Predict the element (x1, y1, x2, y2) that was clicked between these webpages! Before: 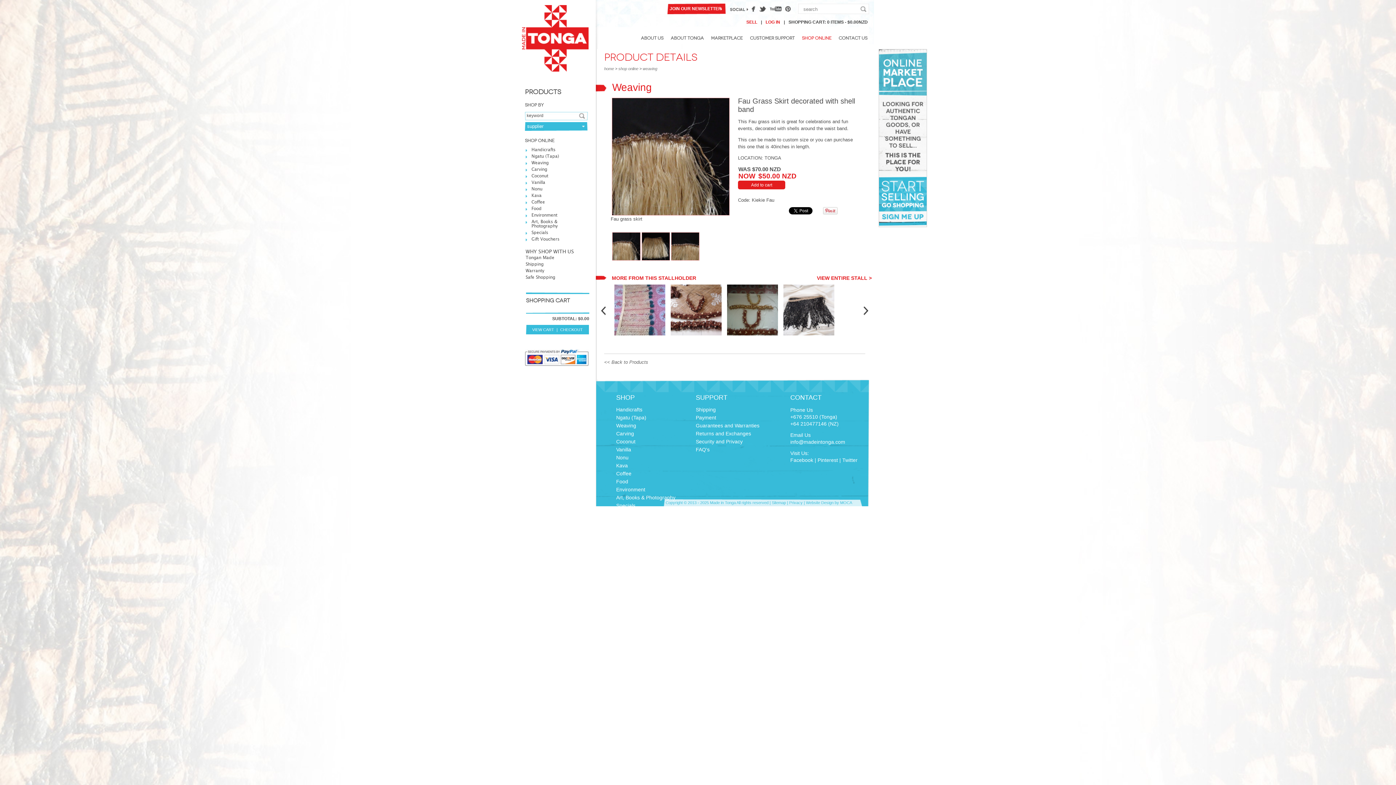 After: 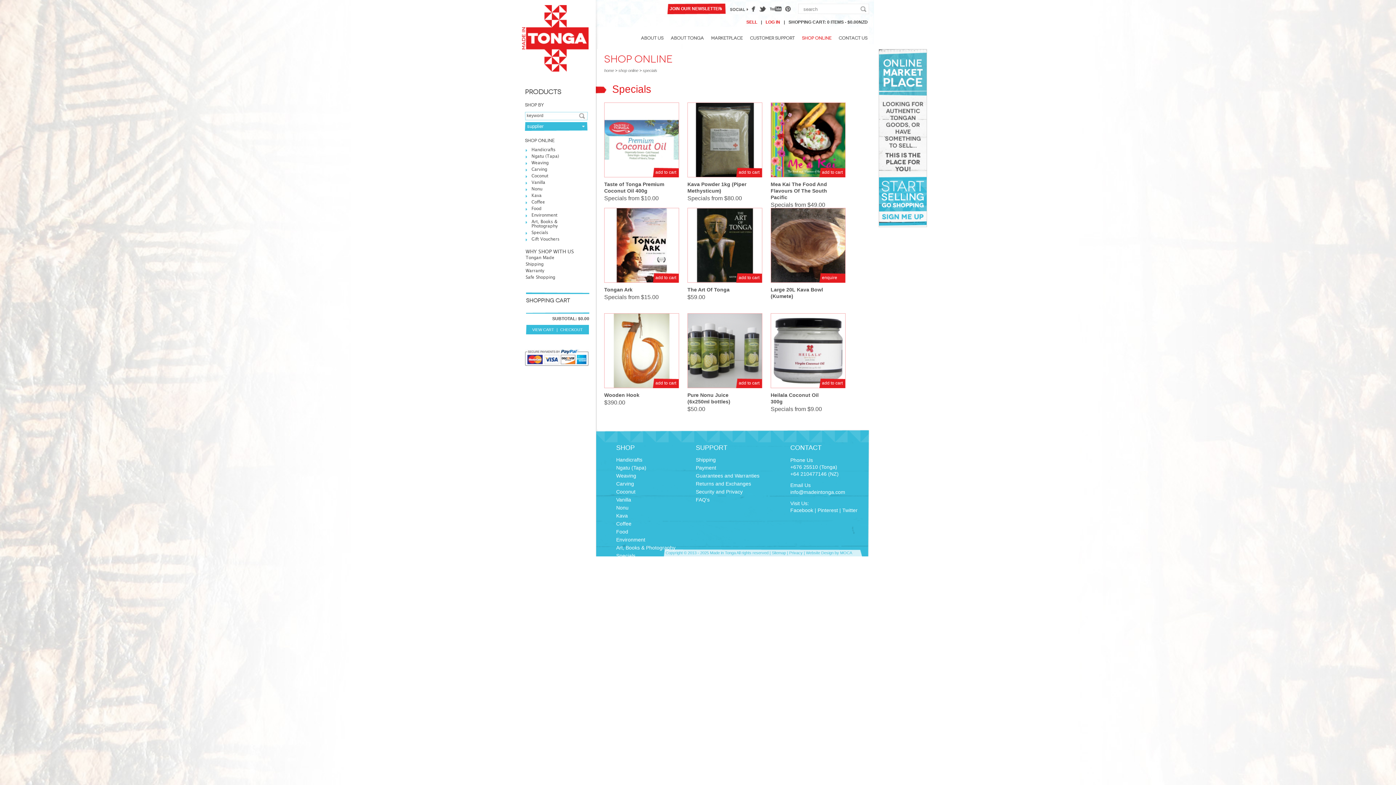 Action: bbox: (616, 502, 635, 508) label: Specials